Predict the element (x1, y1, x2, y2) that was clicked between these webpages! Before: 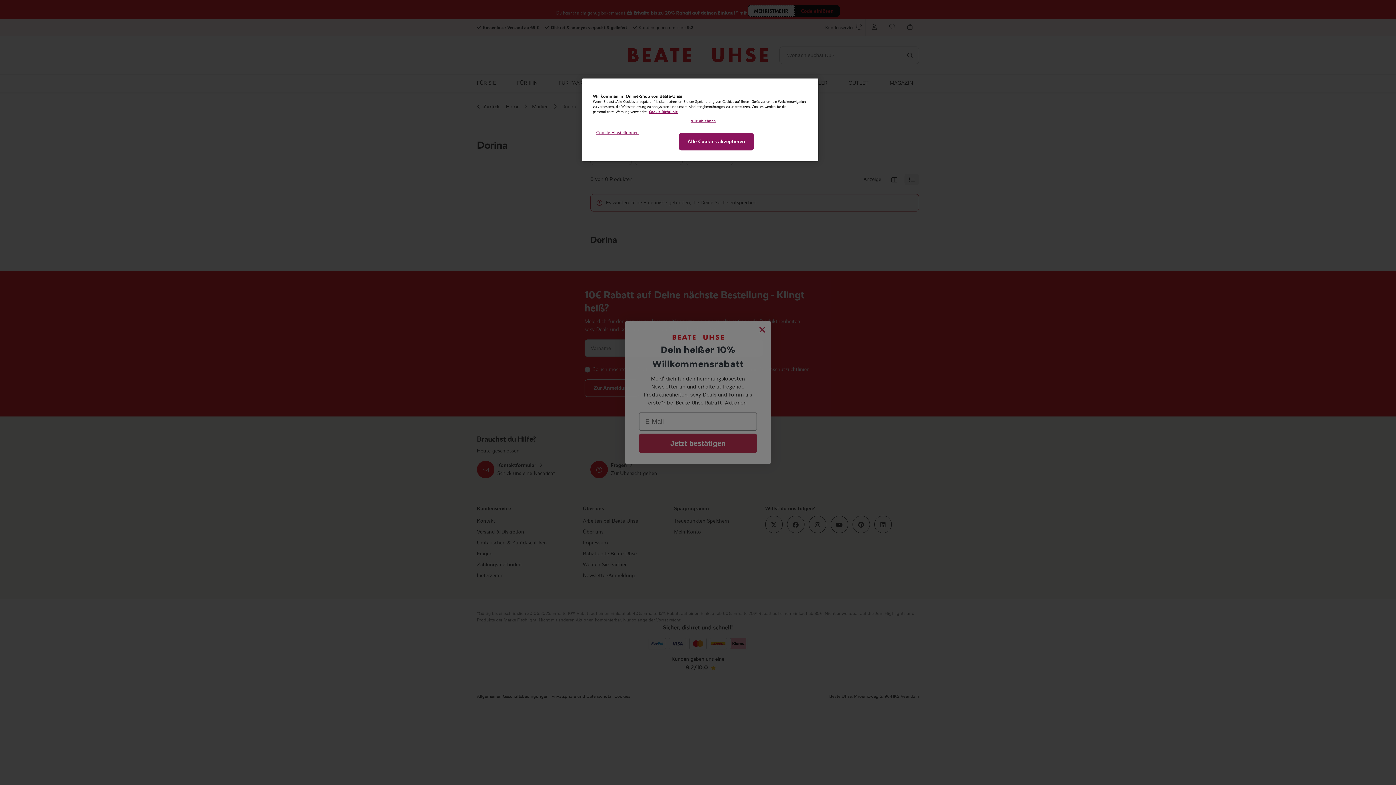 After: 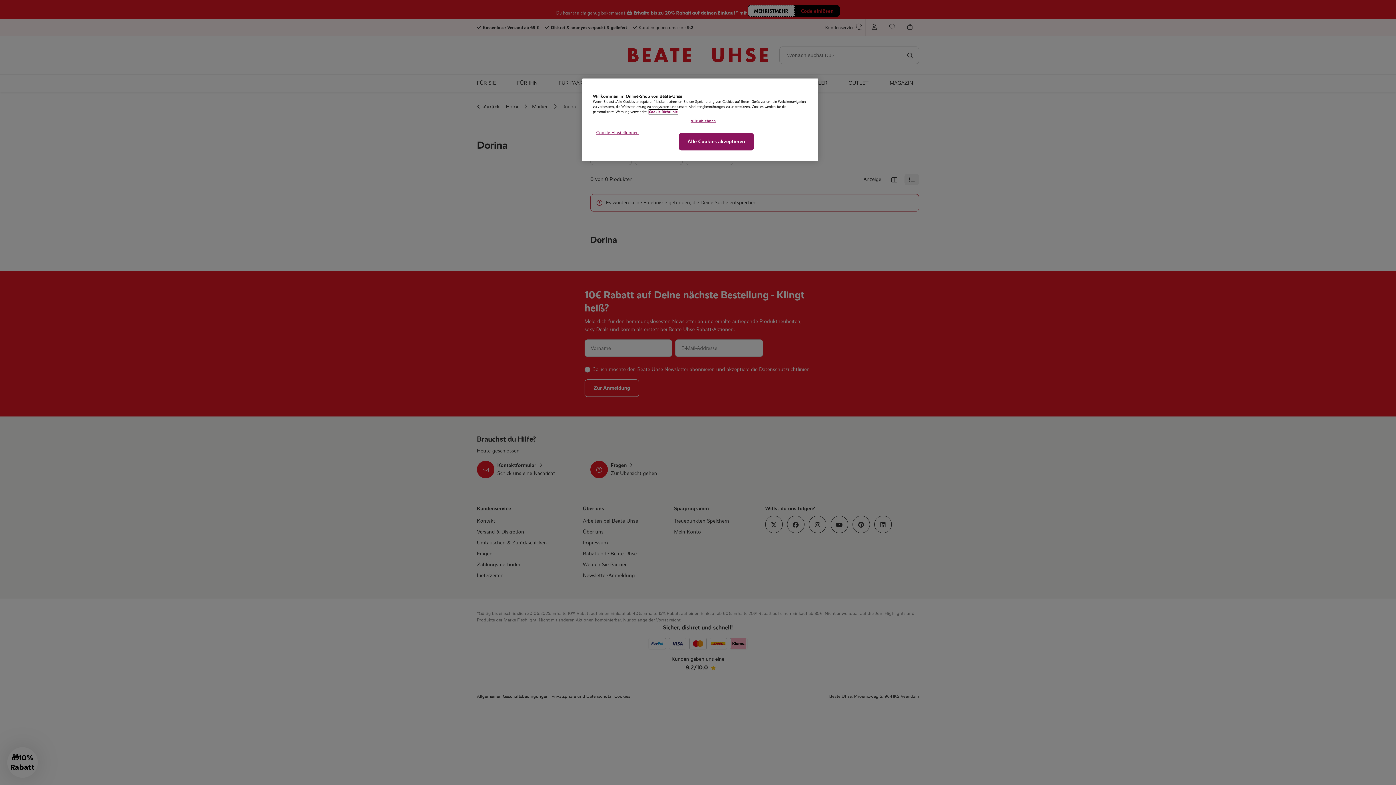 Action: bbox: (649, 109, 677, 114) label: Weitere Informationen zum Datenschutz, wird in neuer registerkarte geöffnet